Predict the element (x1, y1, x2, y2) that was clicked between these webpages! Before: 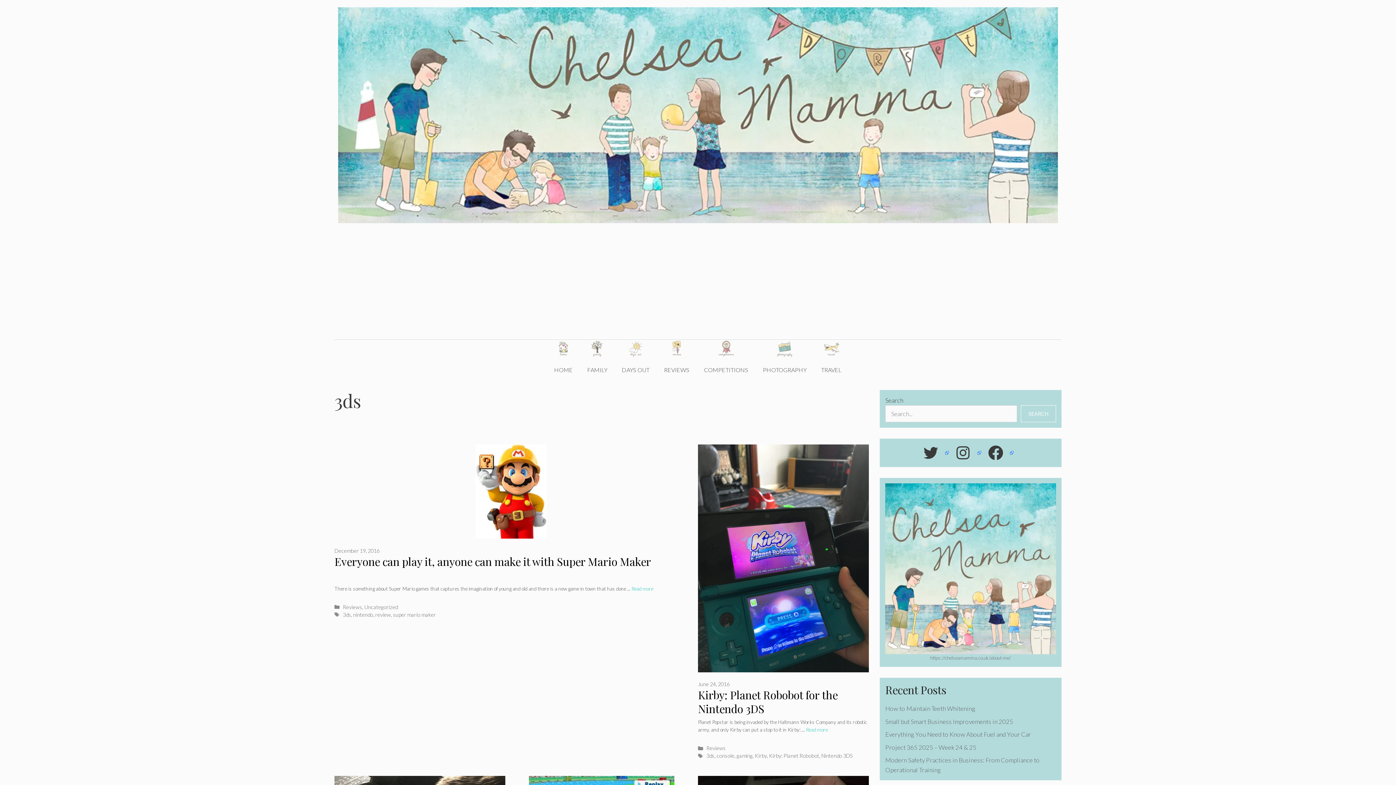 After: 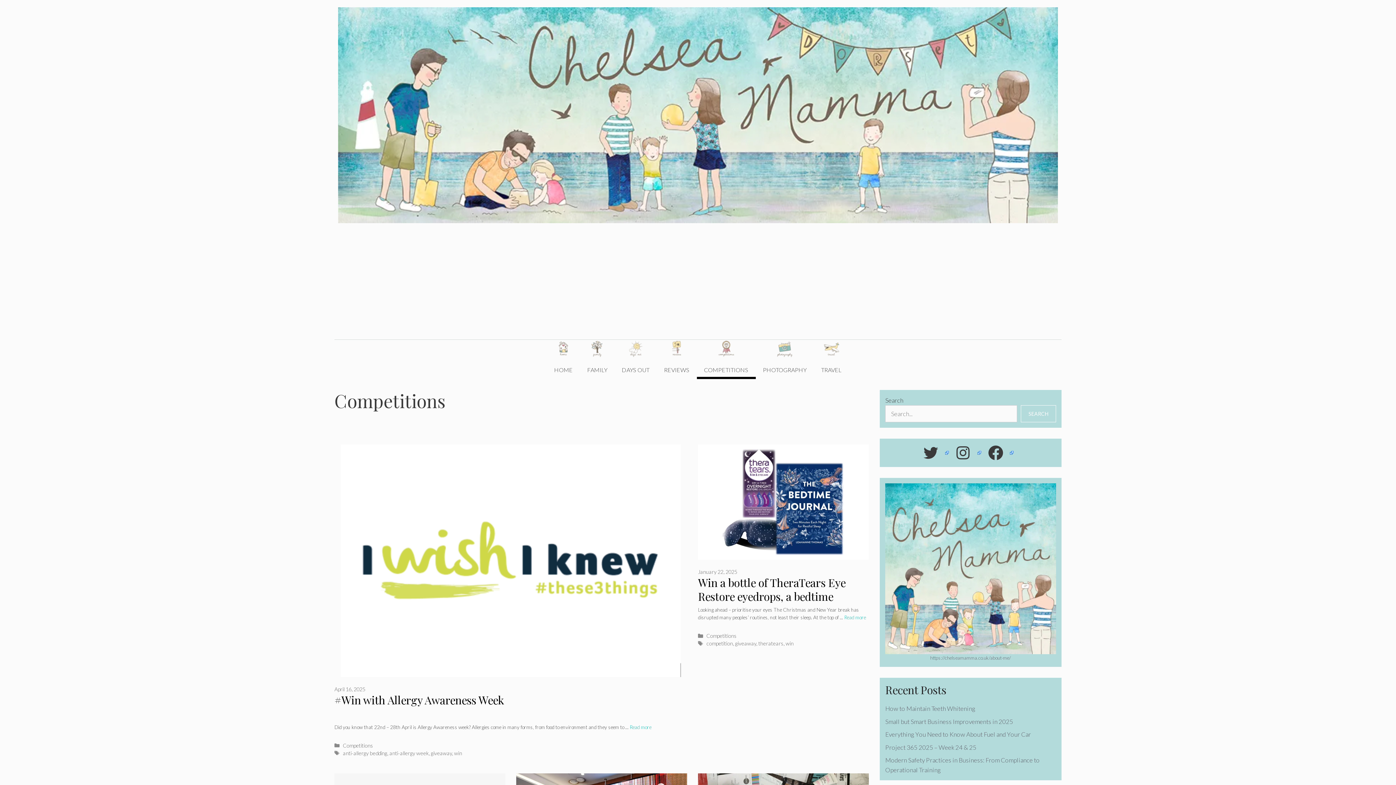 Action: bbox: (696, 340, 755, 379) label: COMPETITIONS